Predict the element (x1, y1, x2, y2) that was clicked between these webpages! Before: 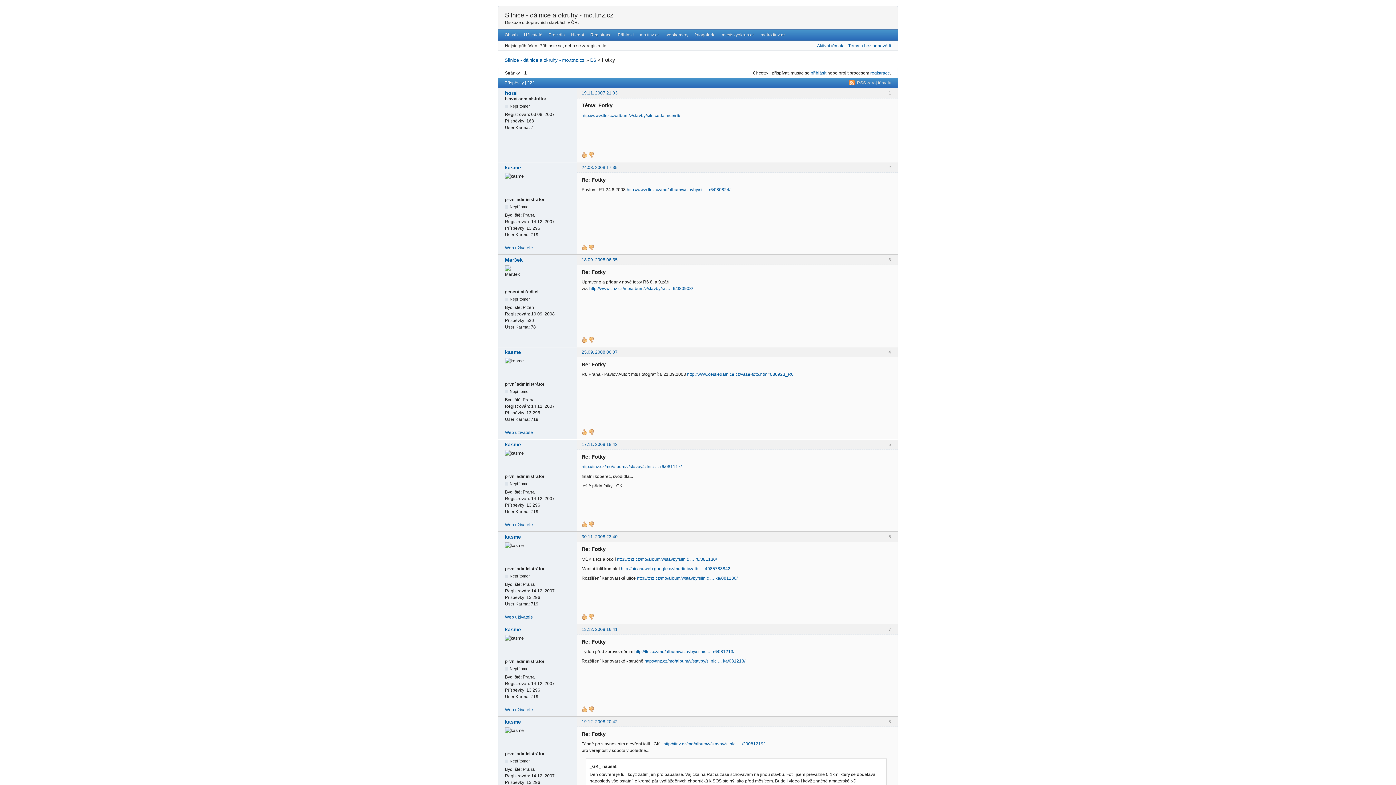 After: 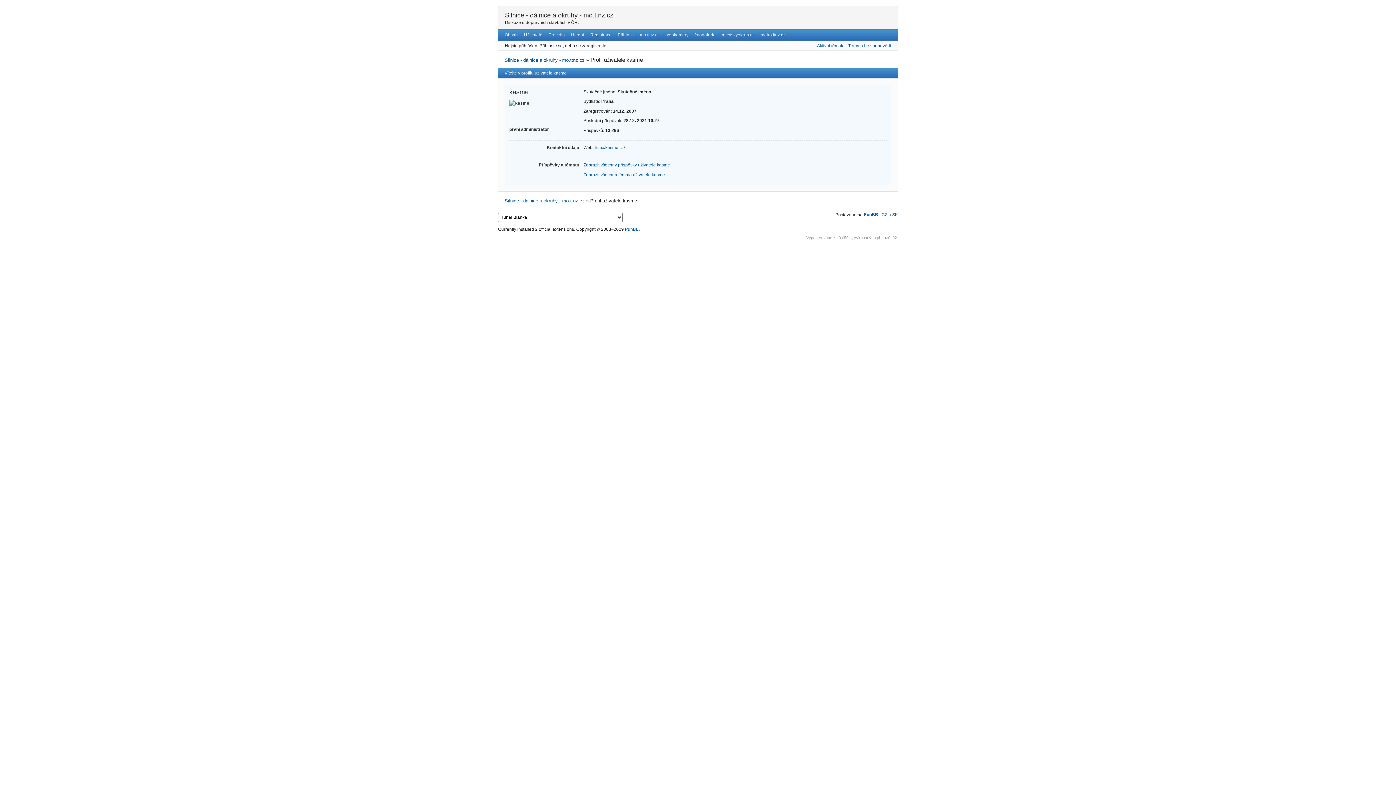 Action: label: kasme bbox: (505, 626, 572, 632)